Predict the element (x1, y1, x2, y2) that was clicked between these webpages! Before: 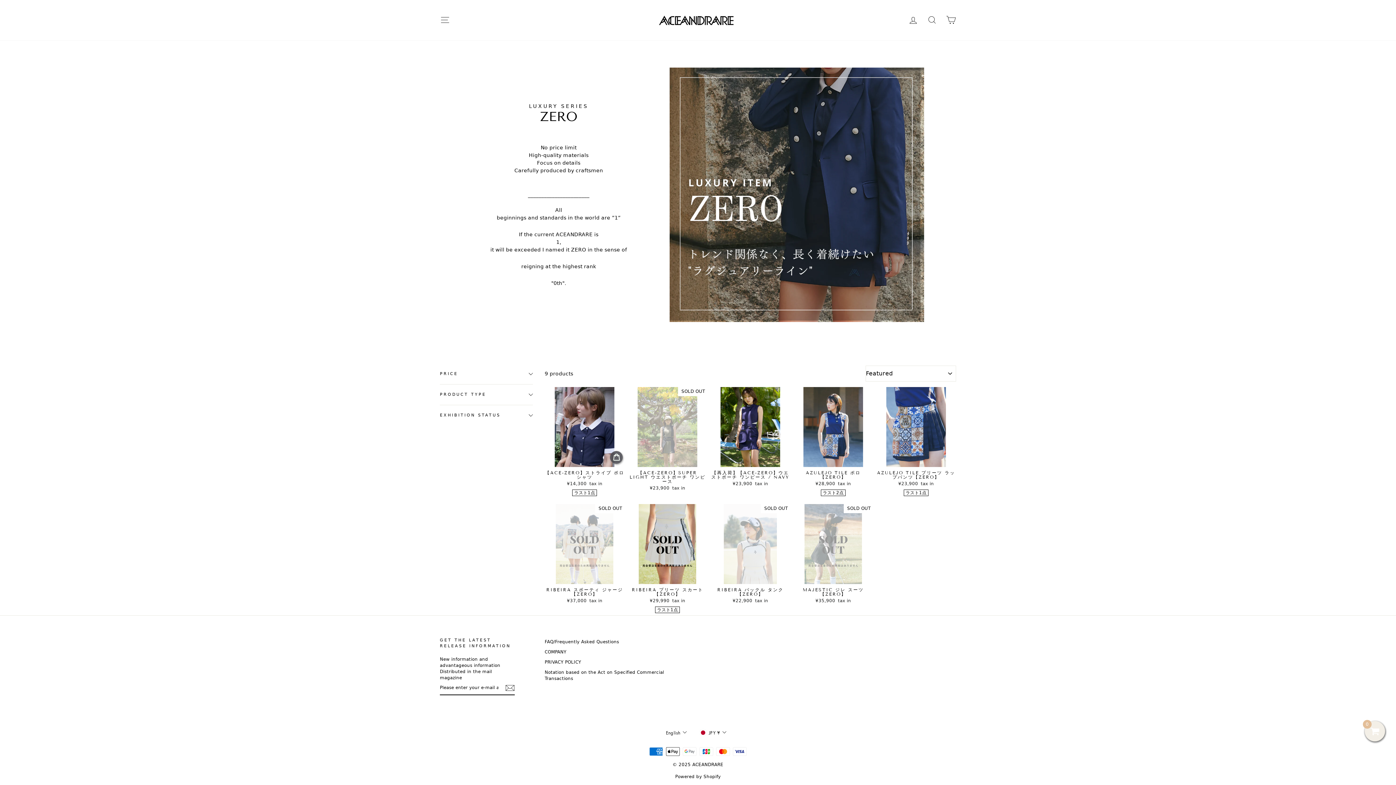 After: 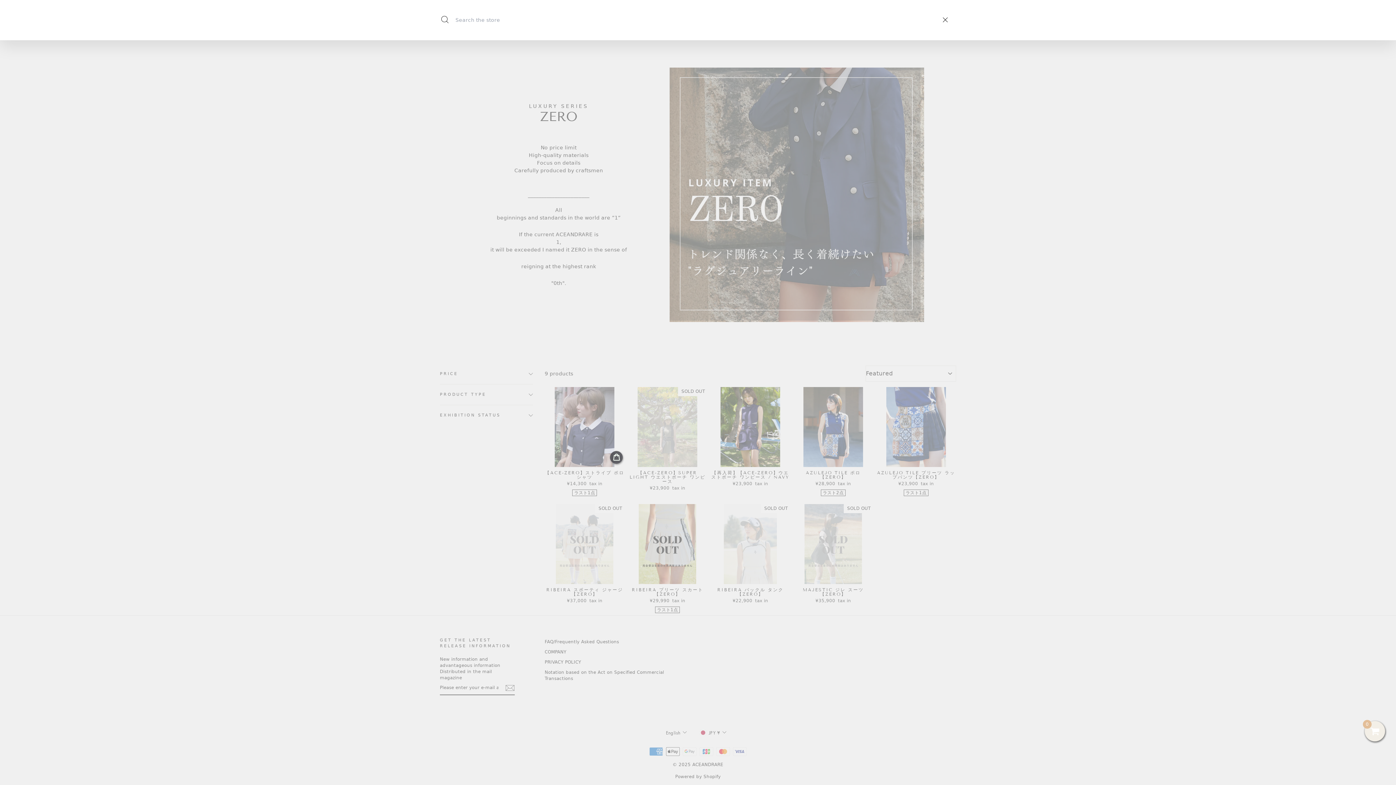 Action: bbox: (922, 12, 941, 27) label: SEARCH